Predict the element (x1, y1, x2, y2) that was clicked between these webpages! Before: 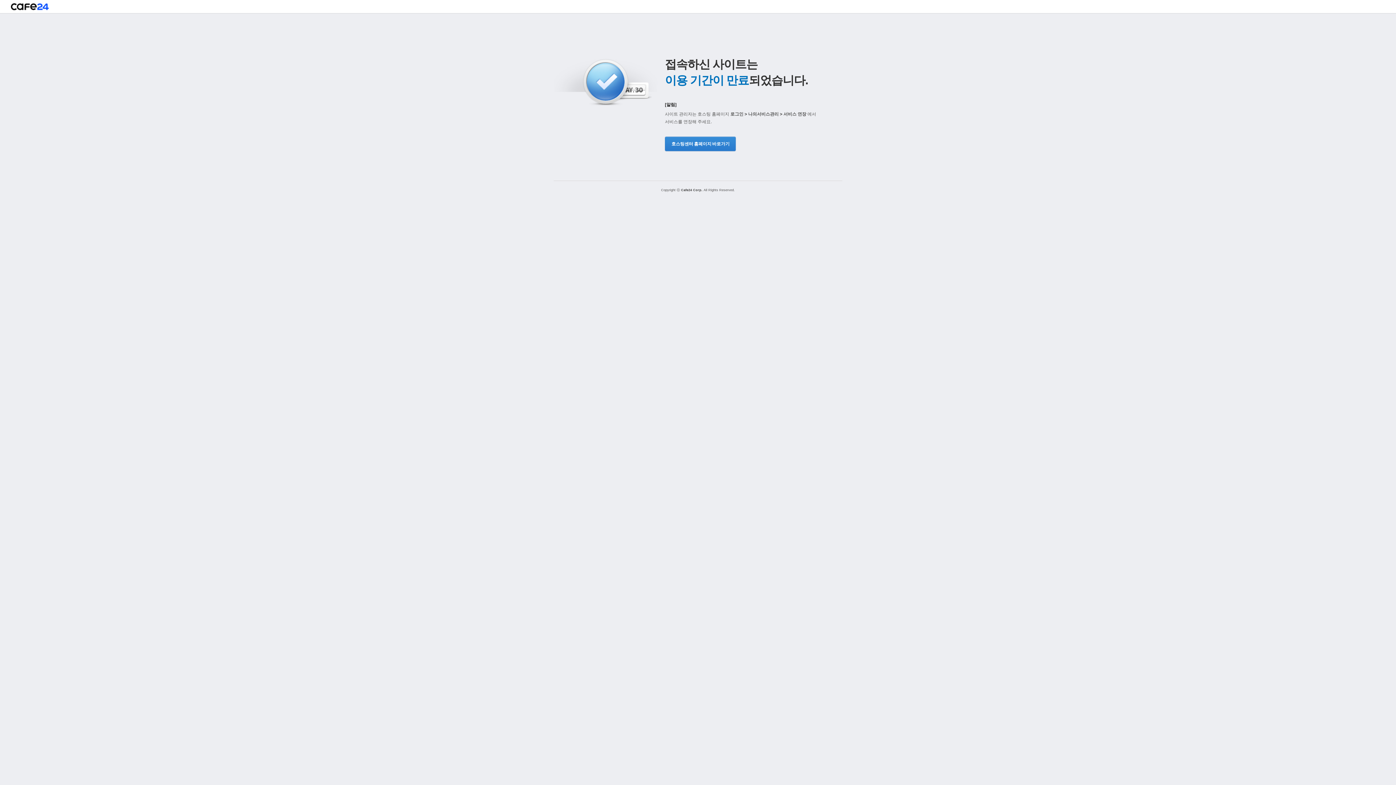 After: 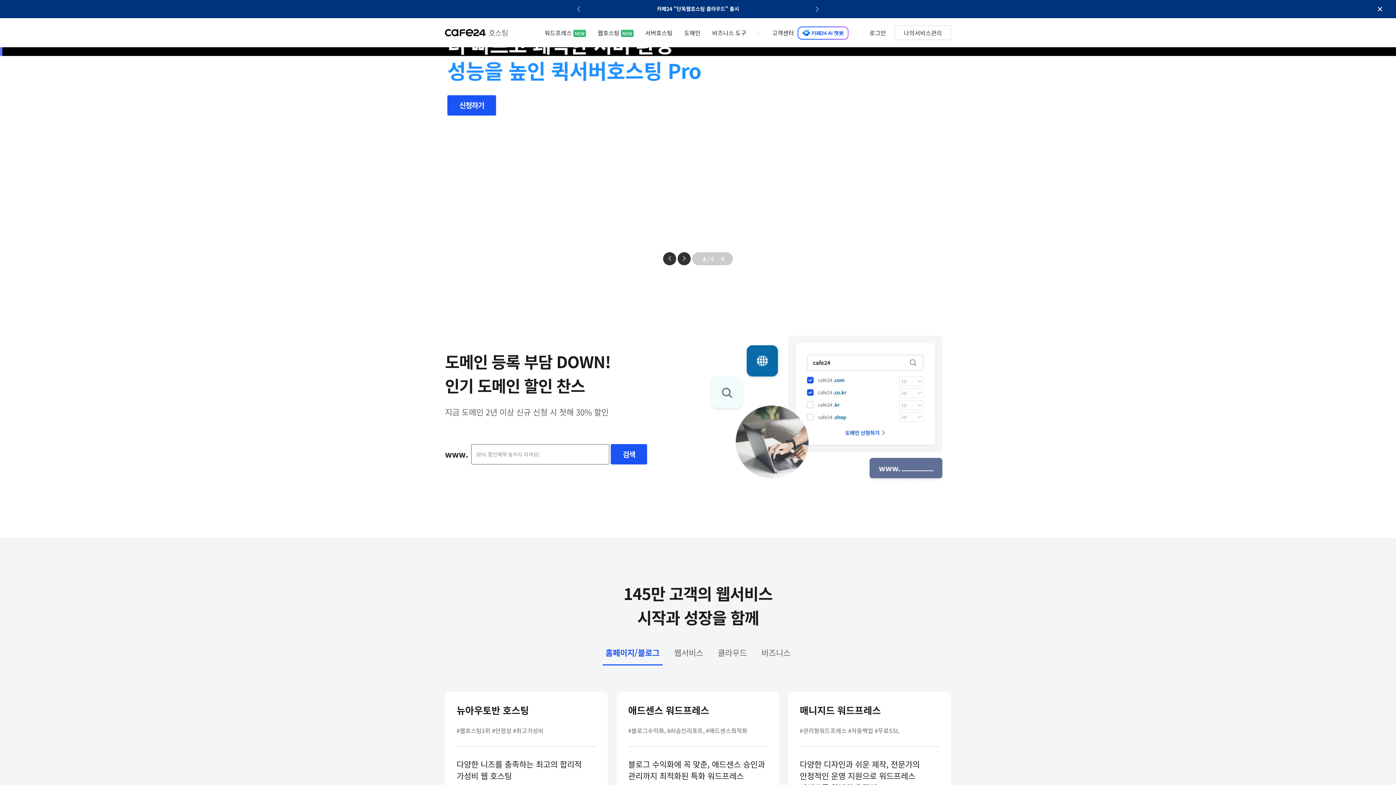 Action: bbox: (10, 3, 48, 13)